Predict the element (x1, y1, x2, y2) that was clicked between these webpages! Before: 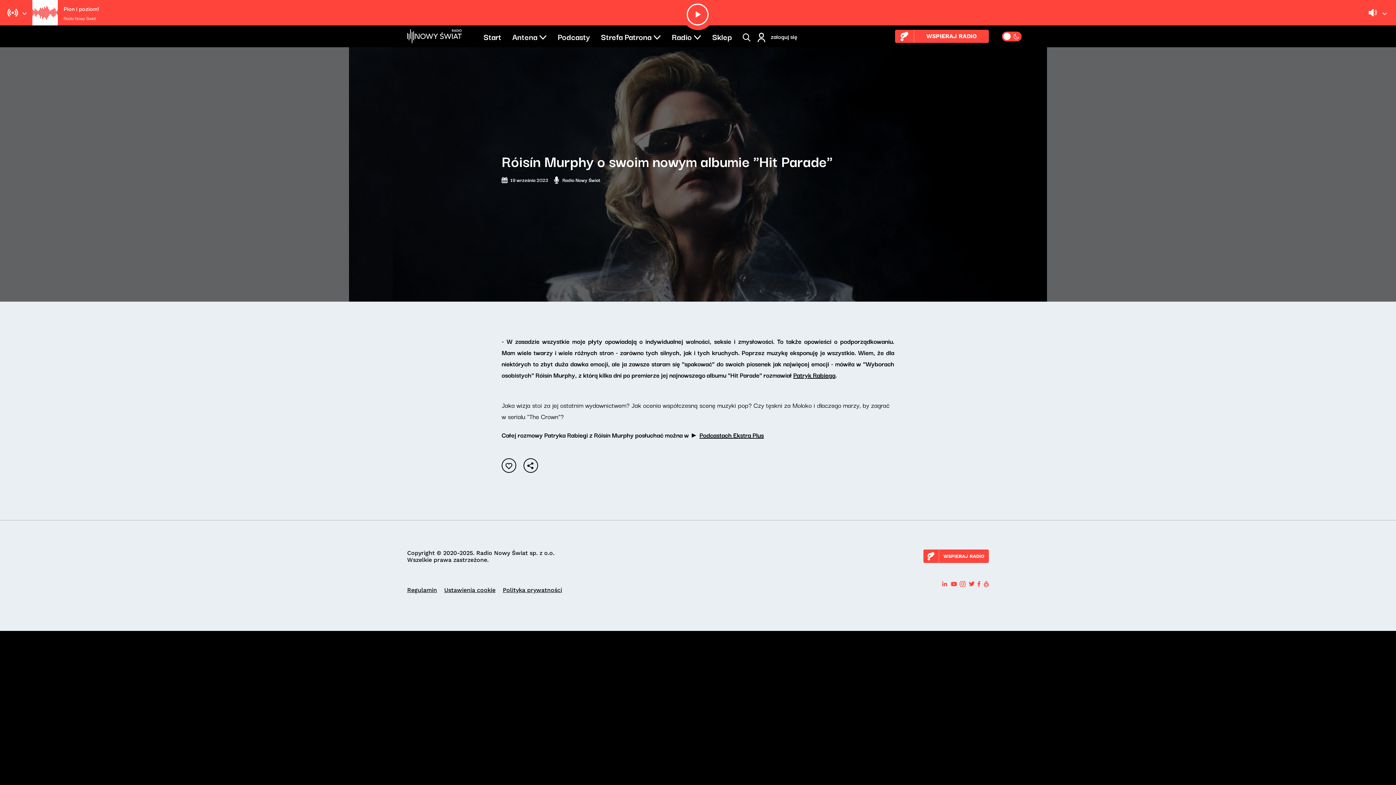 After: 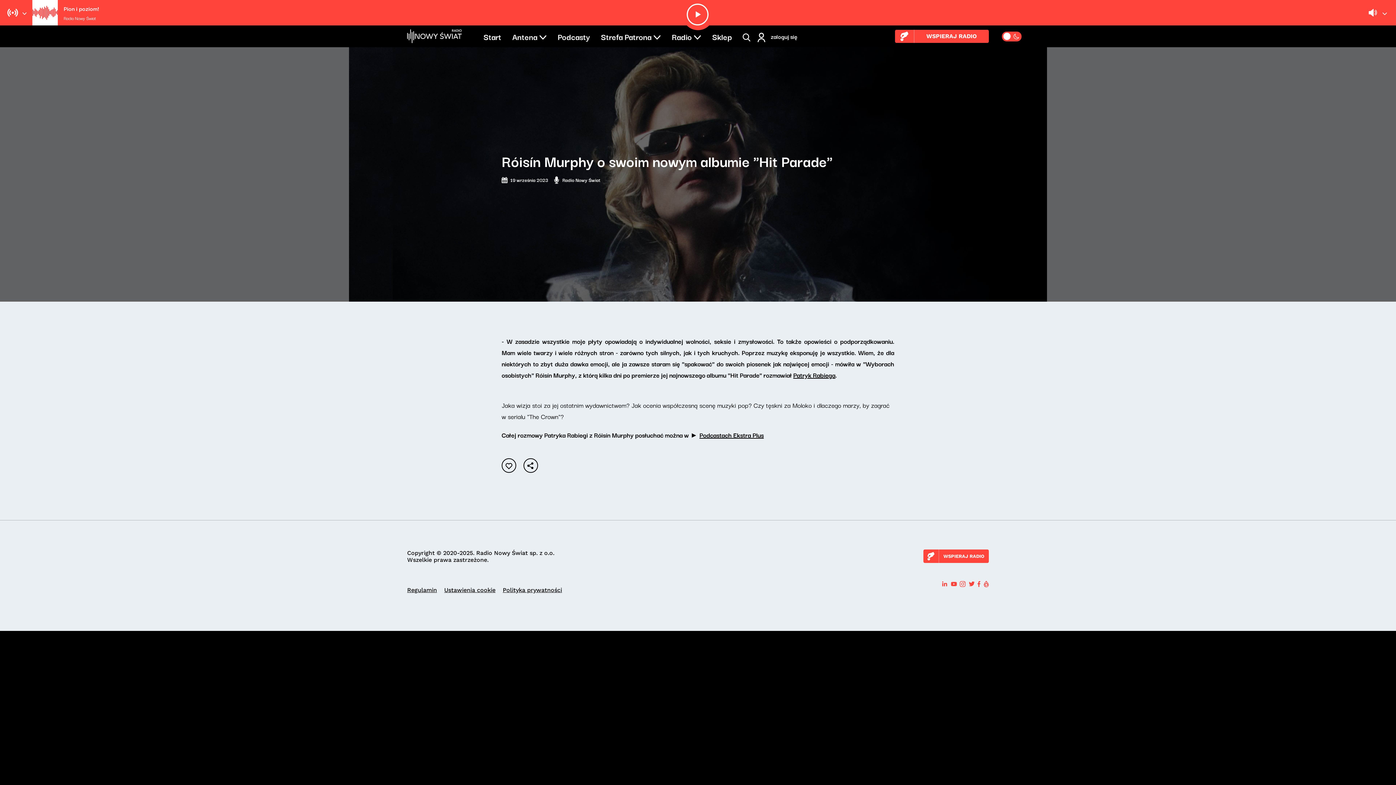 Action: bbox: (941, 579, 948, 587)